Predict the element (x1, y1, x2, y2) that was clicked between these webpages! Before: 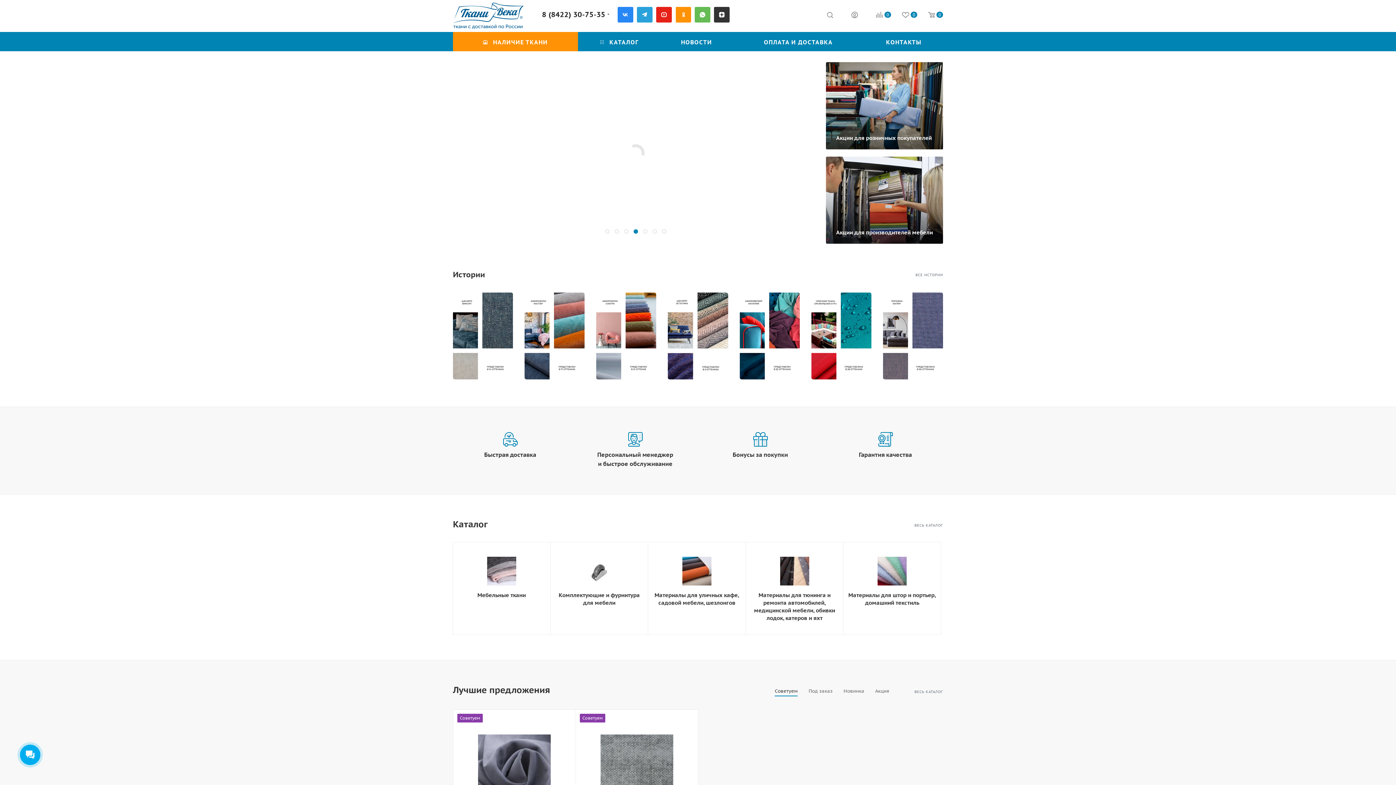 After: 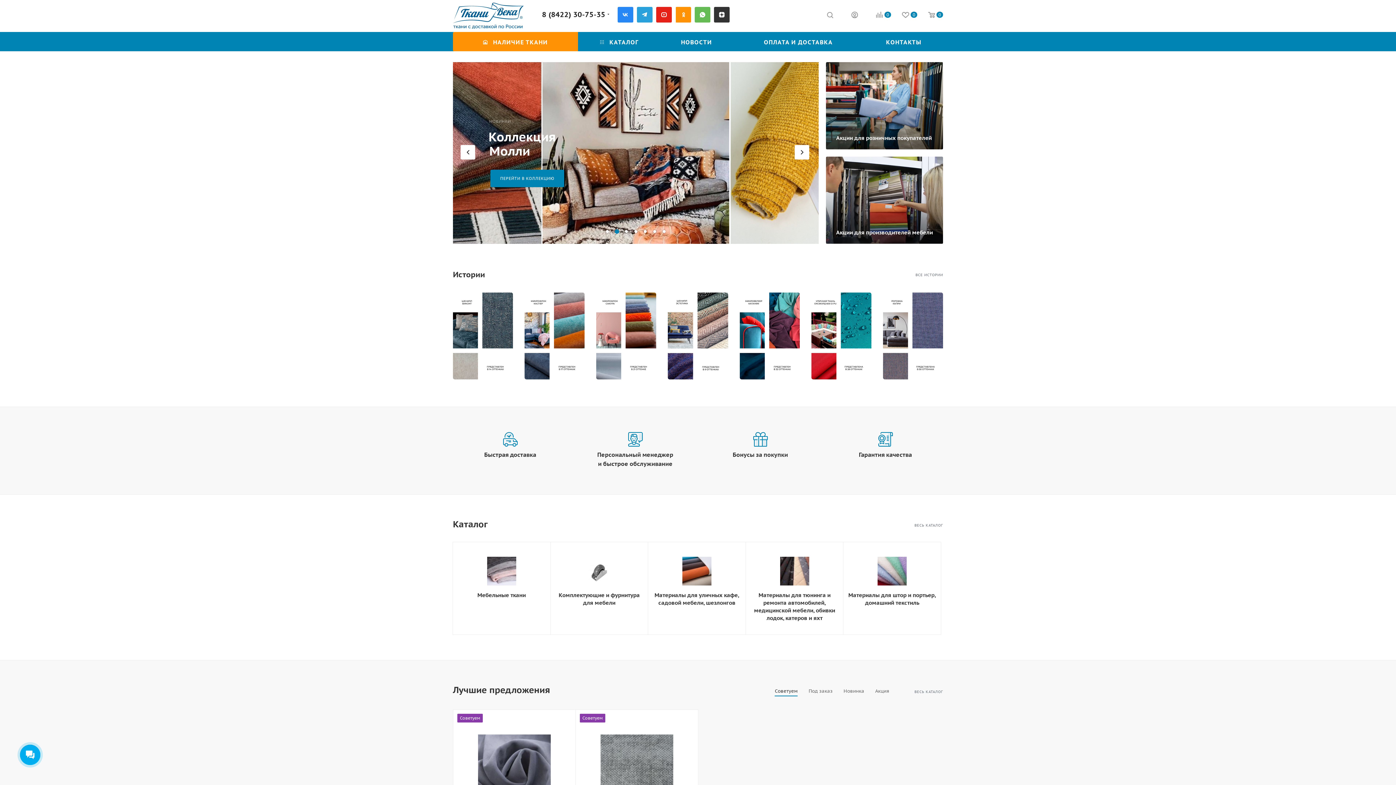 Action: bbox: (614, 229, 619, 233) label: Go to slide 2